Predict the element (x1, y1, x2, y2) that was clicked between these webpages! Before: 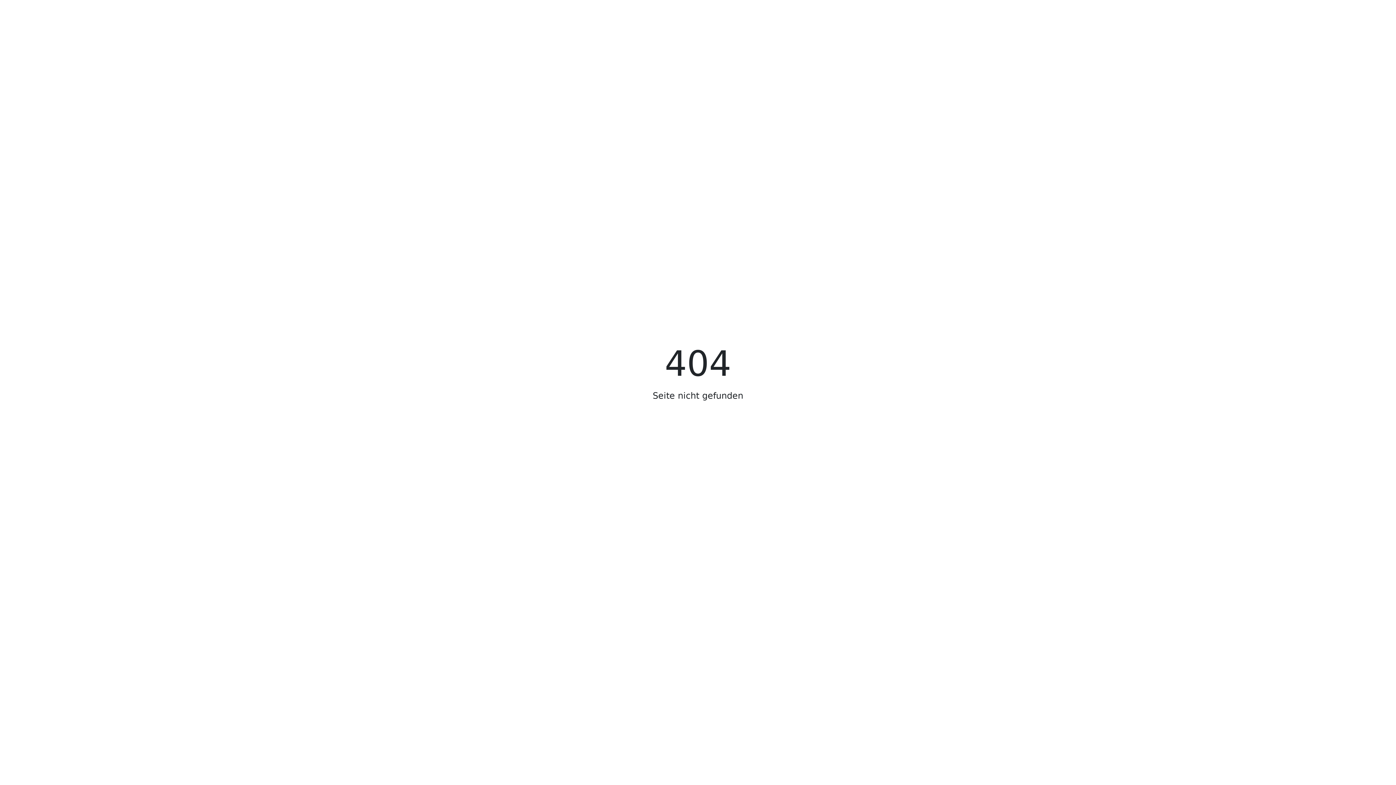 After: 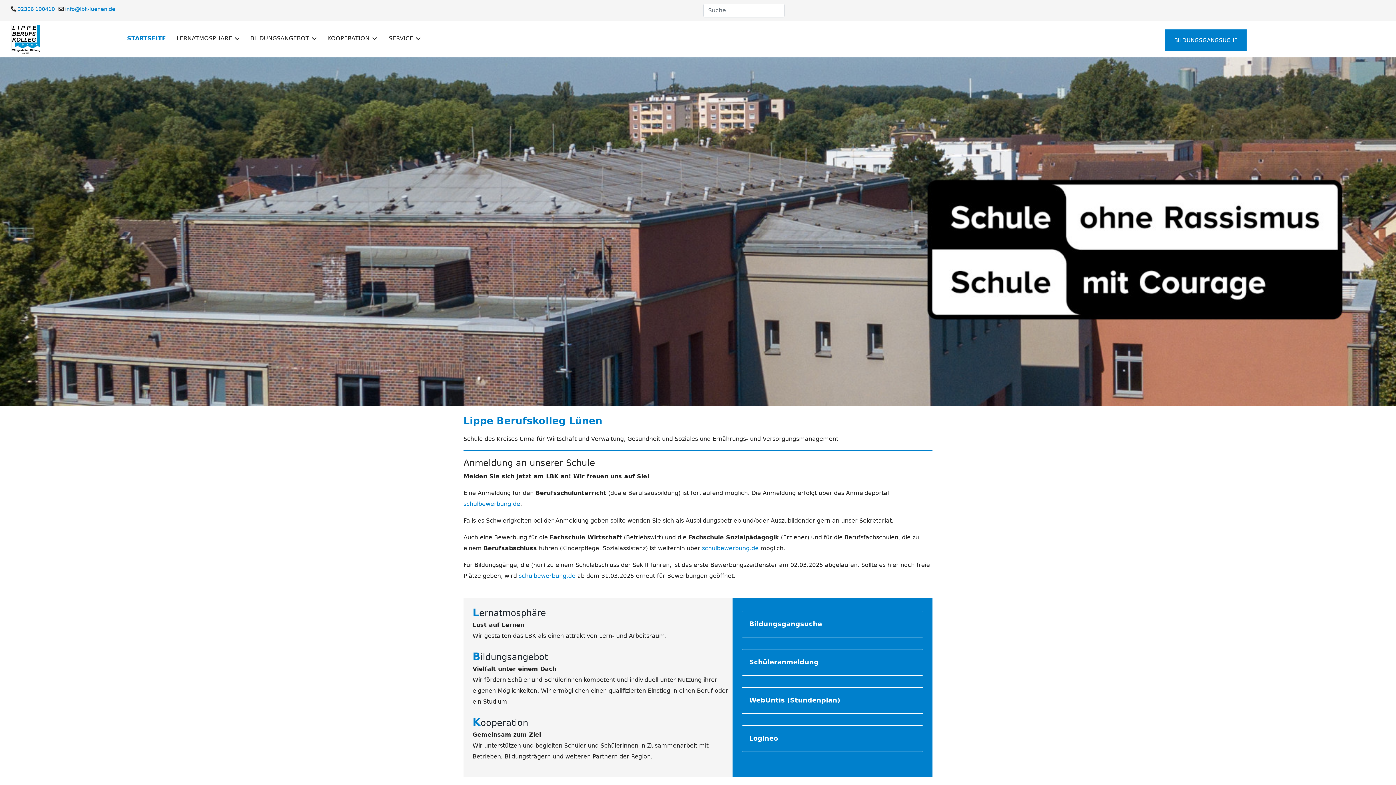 Action: bbox: (656, 418, 739, 442) label:  Startseite